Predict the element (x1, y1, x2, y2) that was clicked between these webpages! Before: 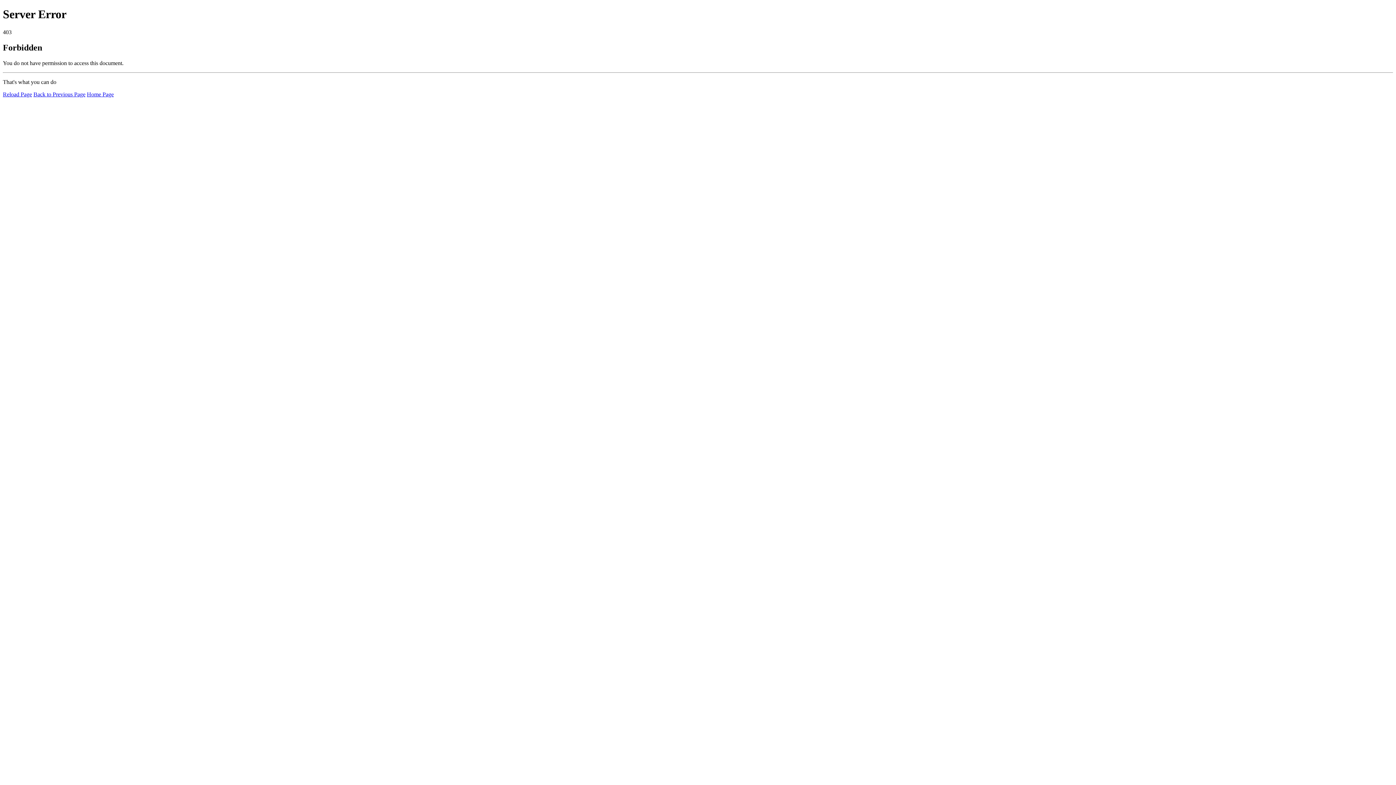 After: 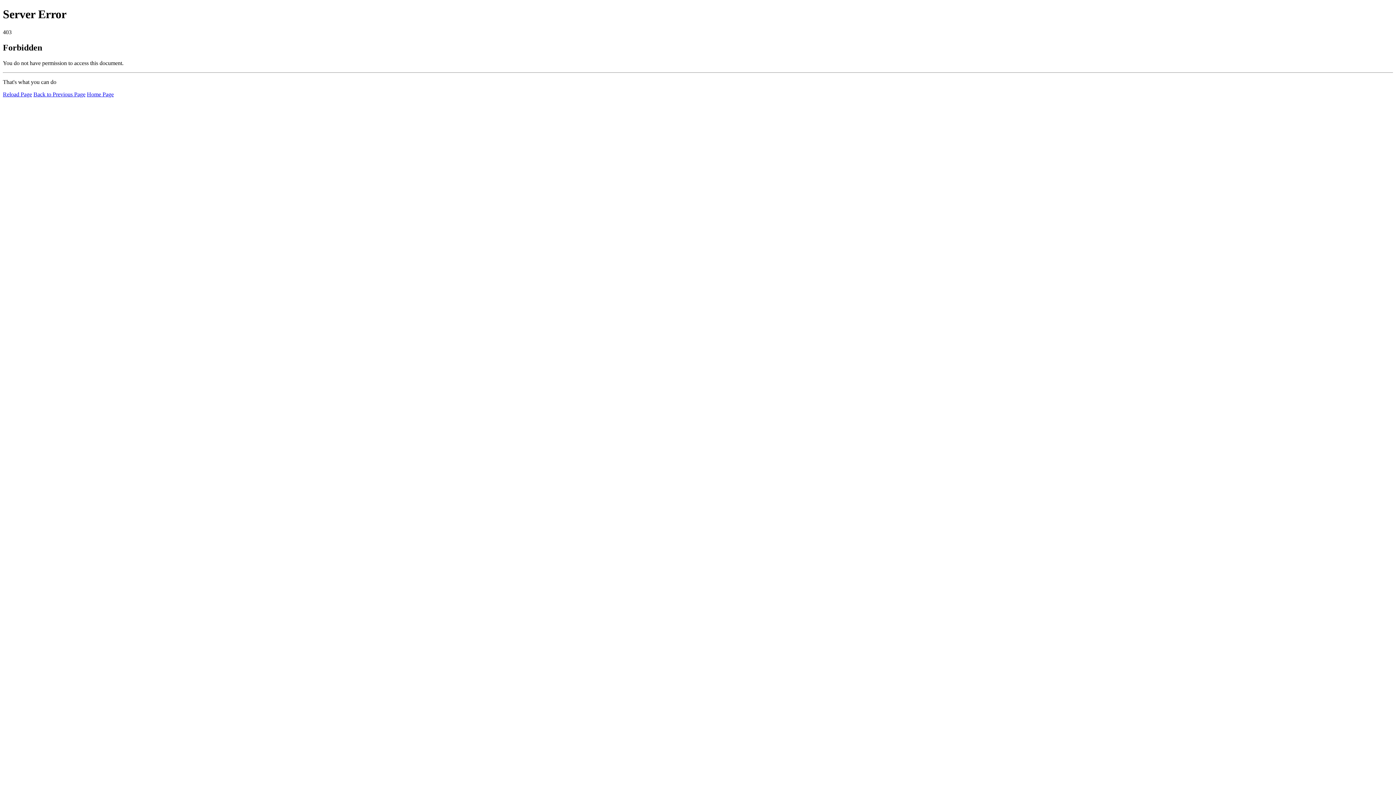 Action: label: Home Page bbox: (86, 91, 113, 97)